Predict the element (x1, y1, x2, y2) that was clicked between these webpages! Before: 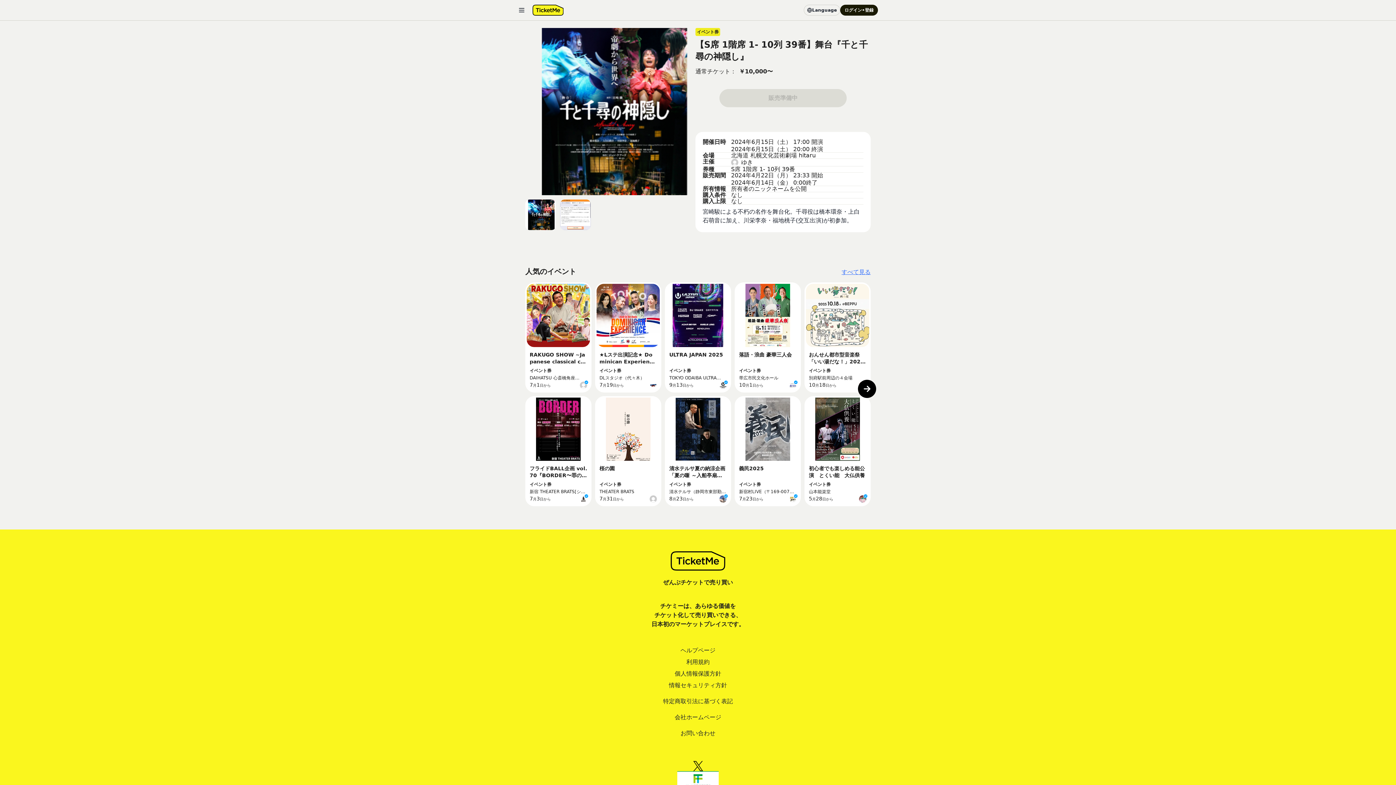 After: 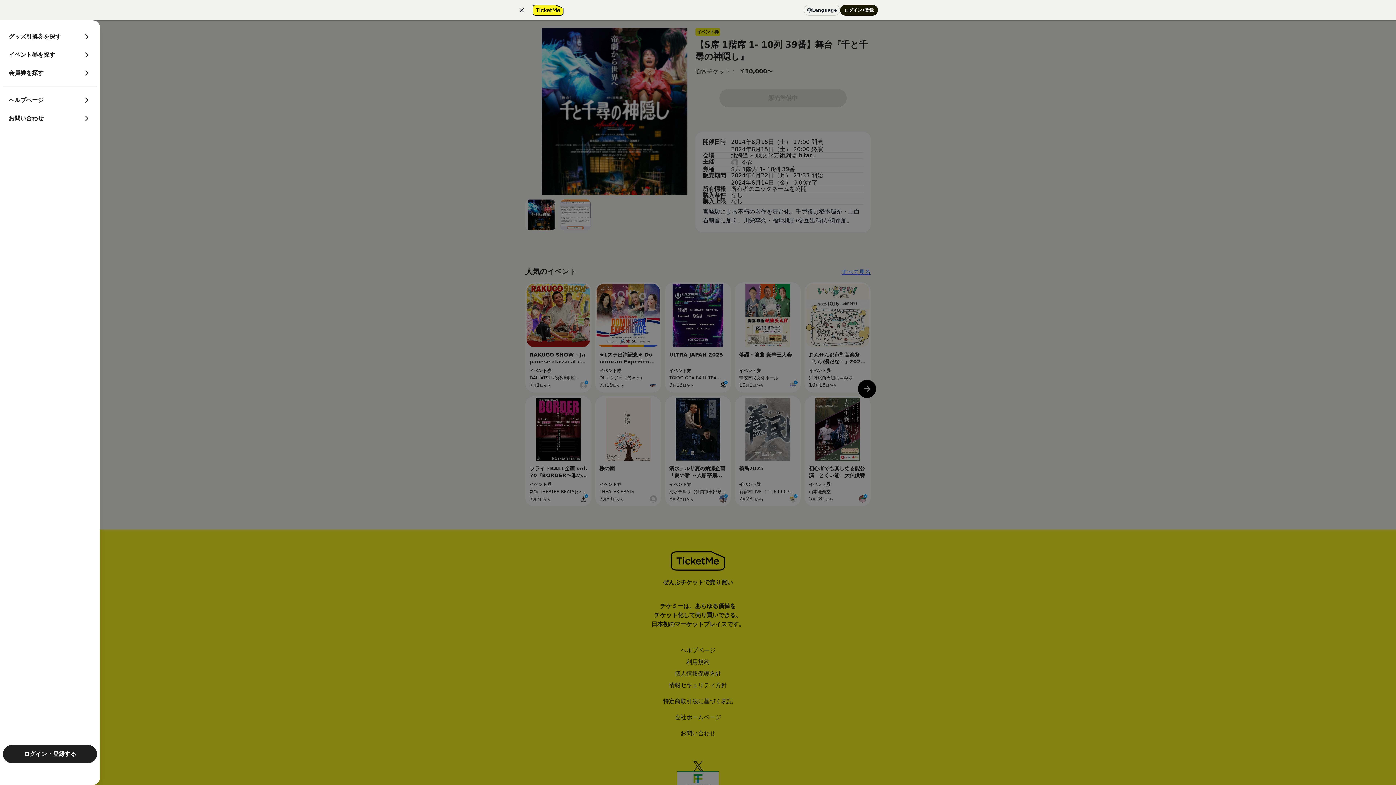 Action: bbox: (518, 2, 532, 17)